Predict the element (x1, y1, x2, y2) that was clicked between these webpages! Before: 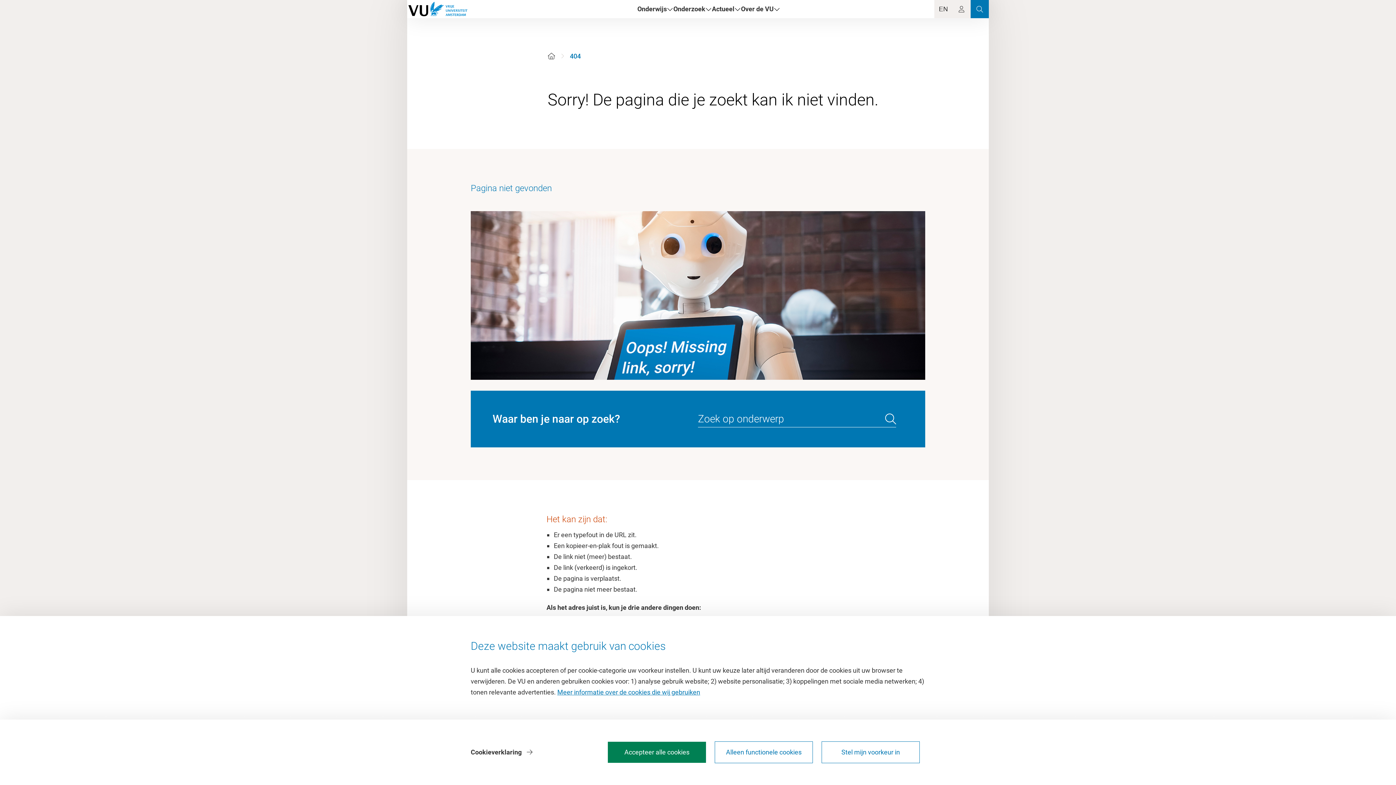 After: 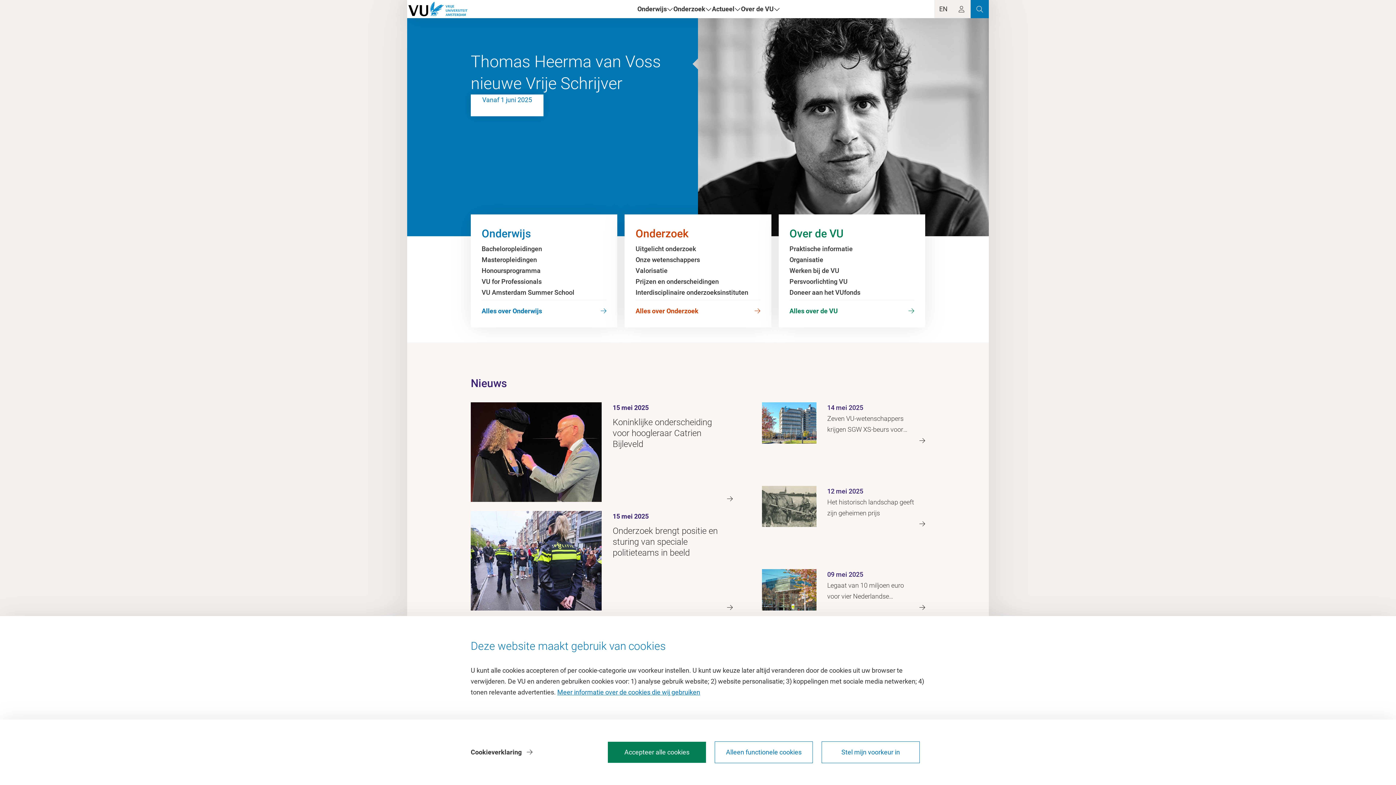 Action: label: Home bbox: (547, 52, 555, 60)